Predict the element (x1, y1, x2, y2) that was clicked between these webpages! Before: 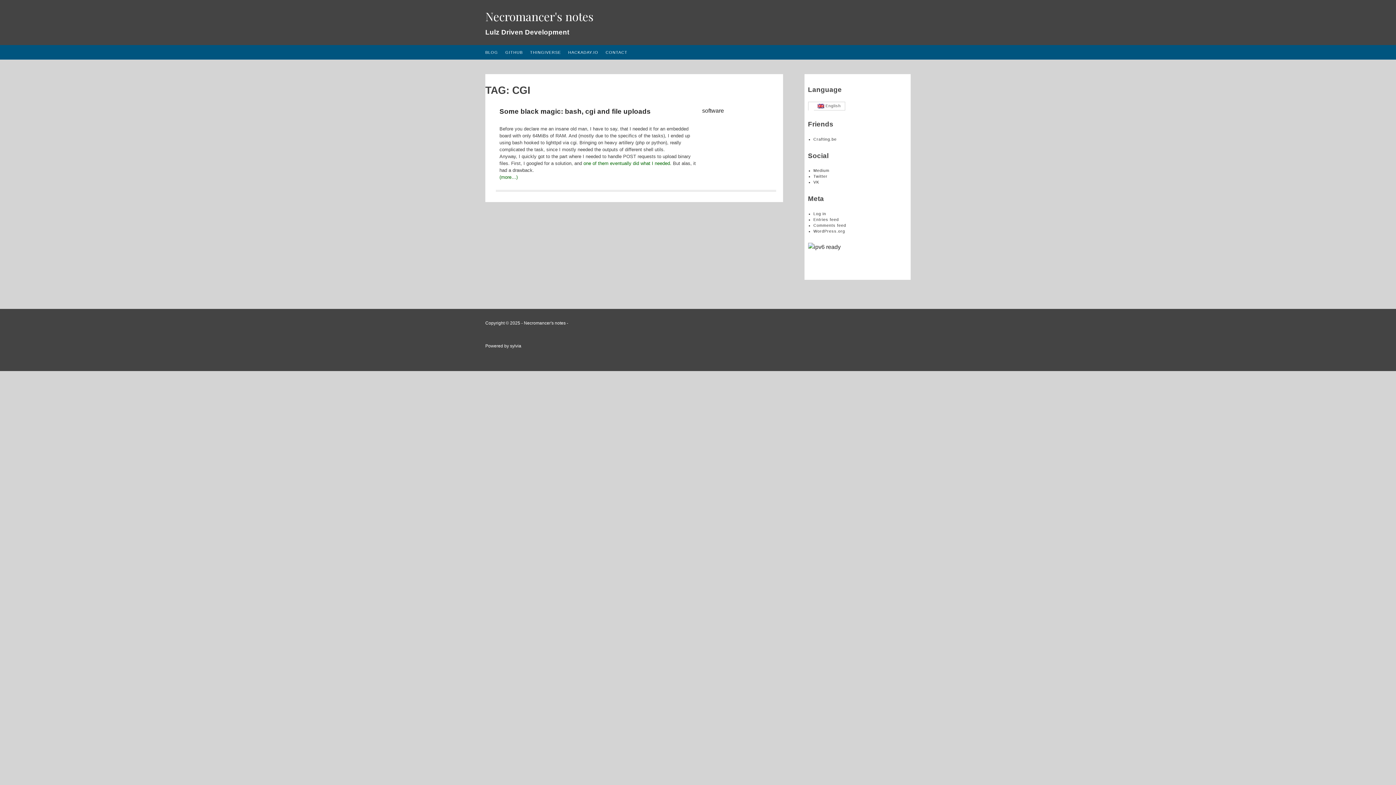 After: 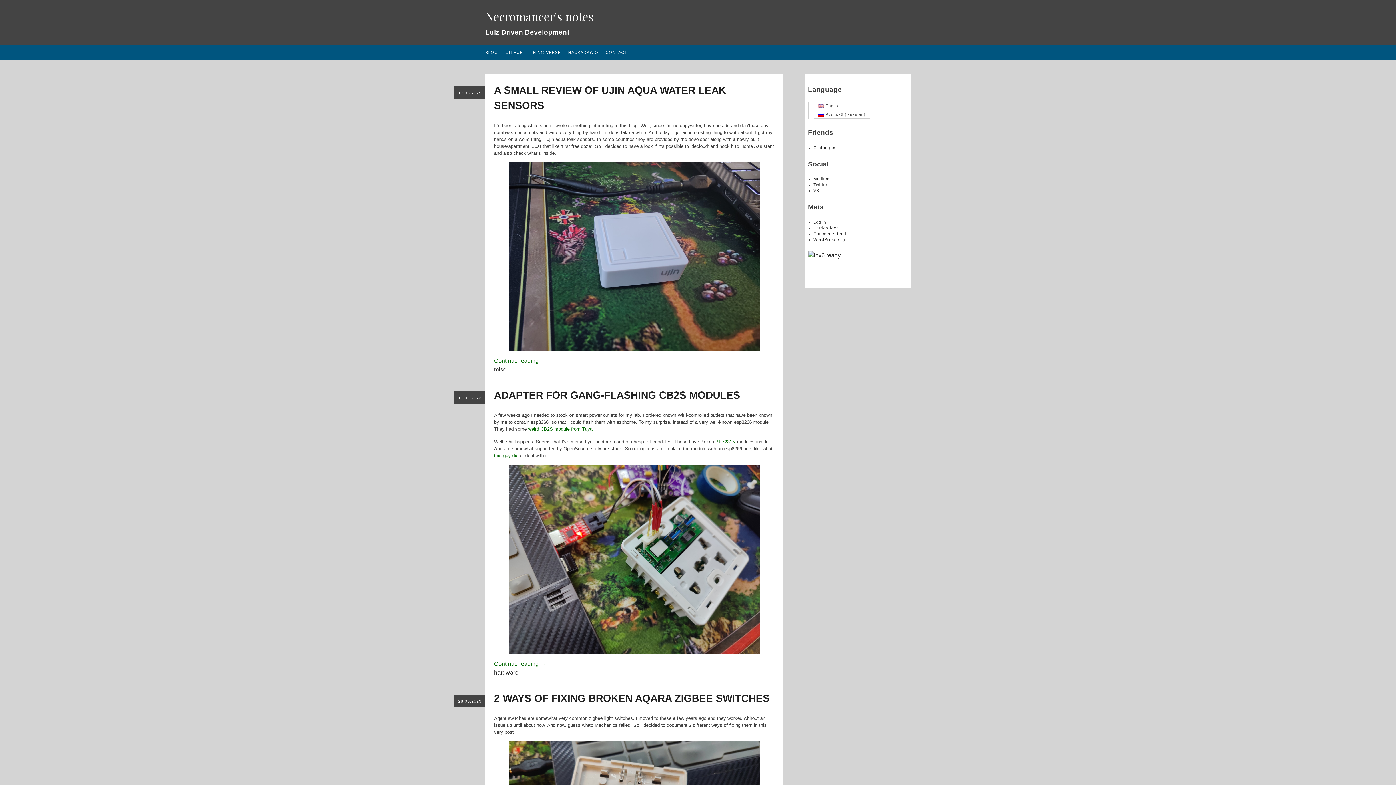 Action: bbox: (524, 320, 566, 325) label: Necromancer's notes 